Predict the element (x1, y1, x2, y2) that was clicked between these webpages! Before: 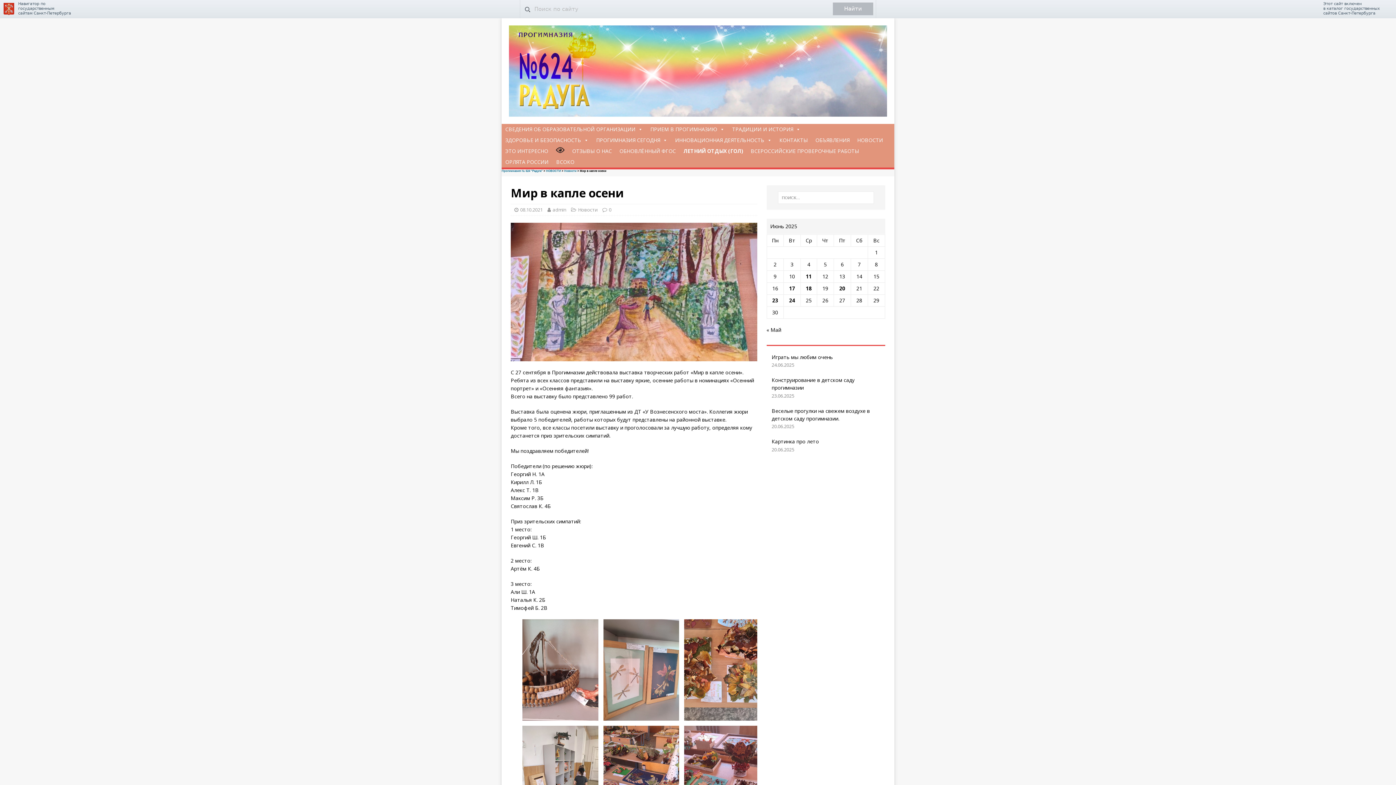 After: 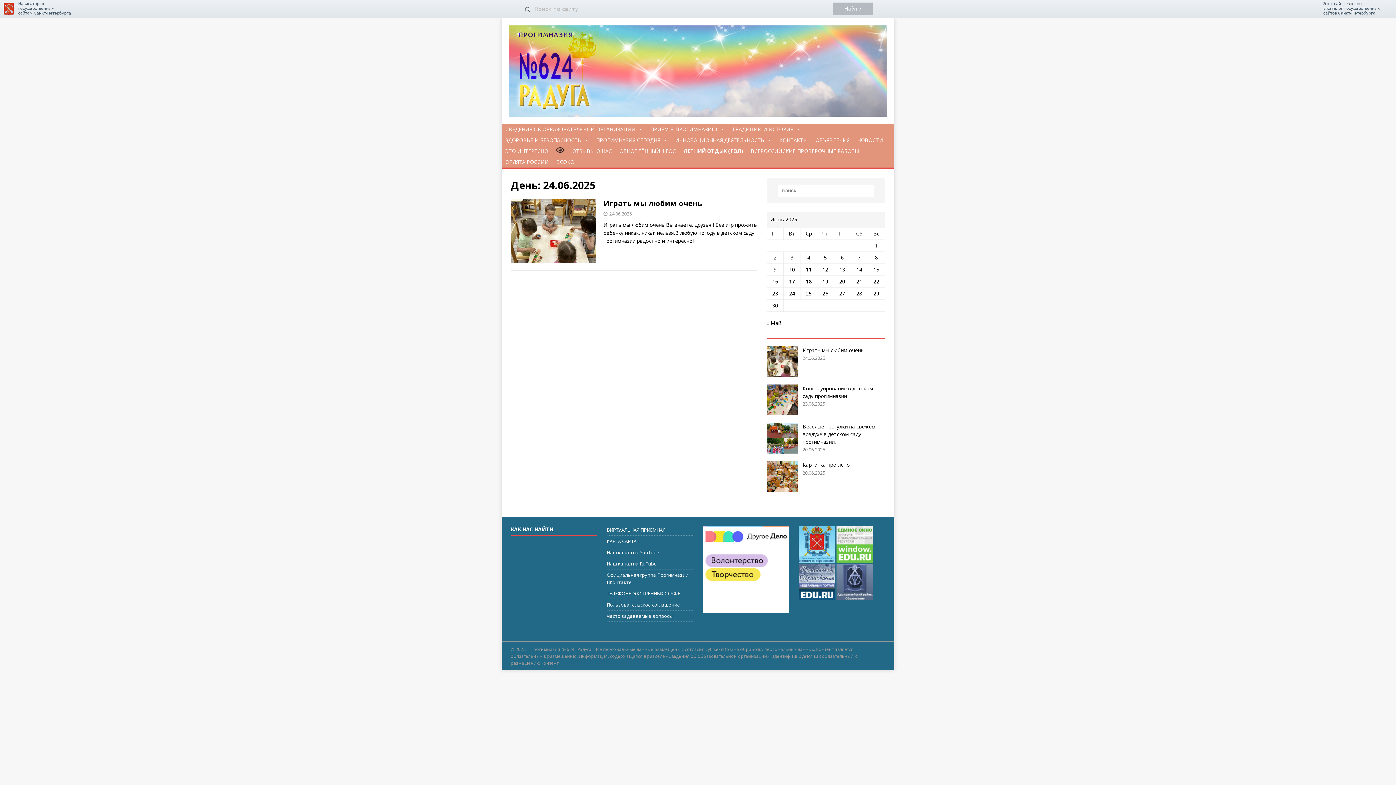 Action: label: Записи, опубликованные 24.06.2025 bbox: (789, 297, 795, 303)